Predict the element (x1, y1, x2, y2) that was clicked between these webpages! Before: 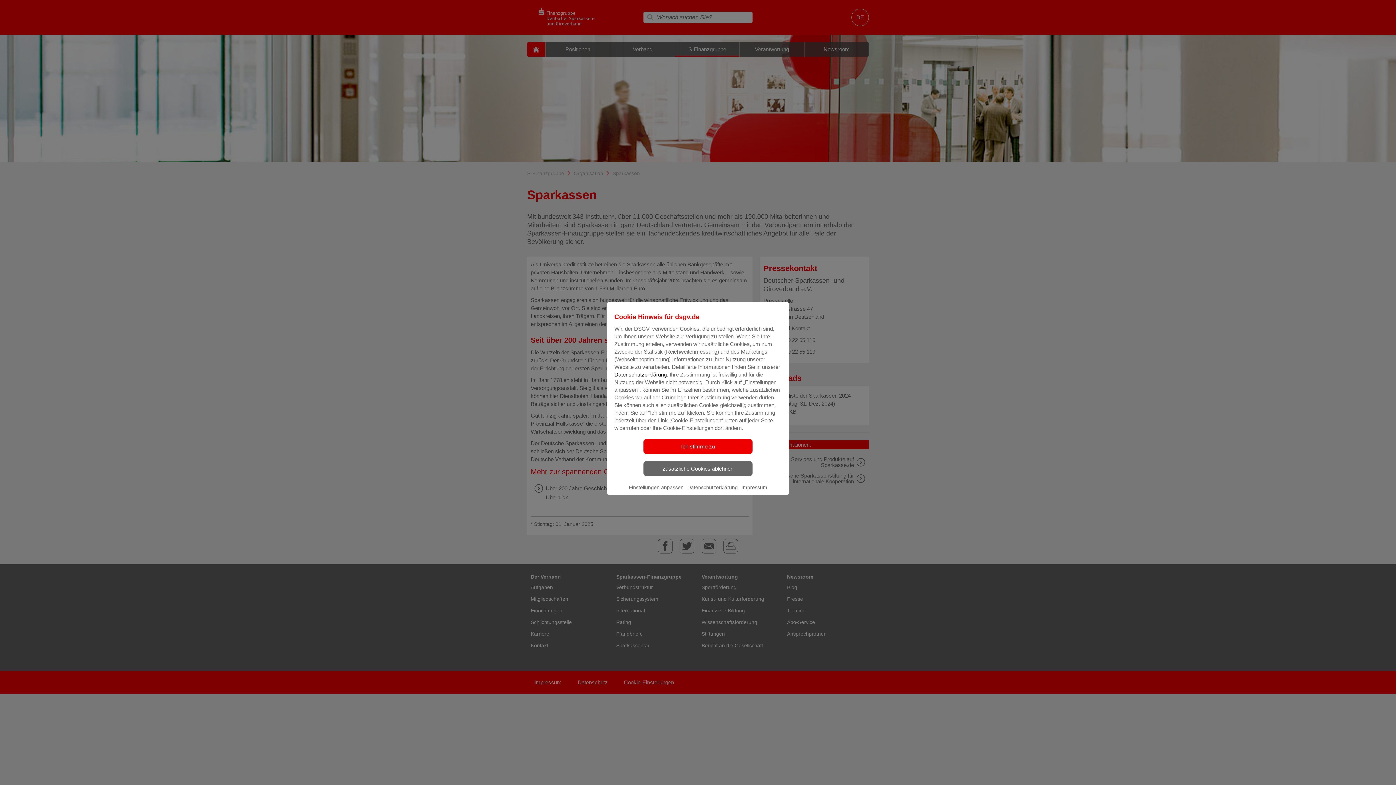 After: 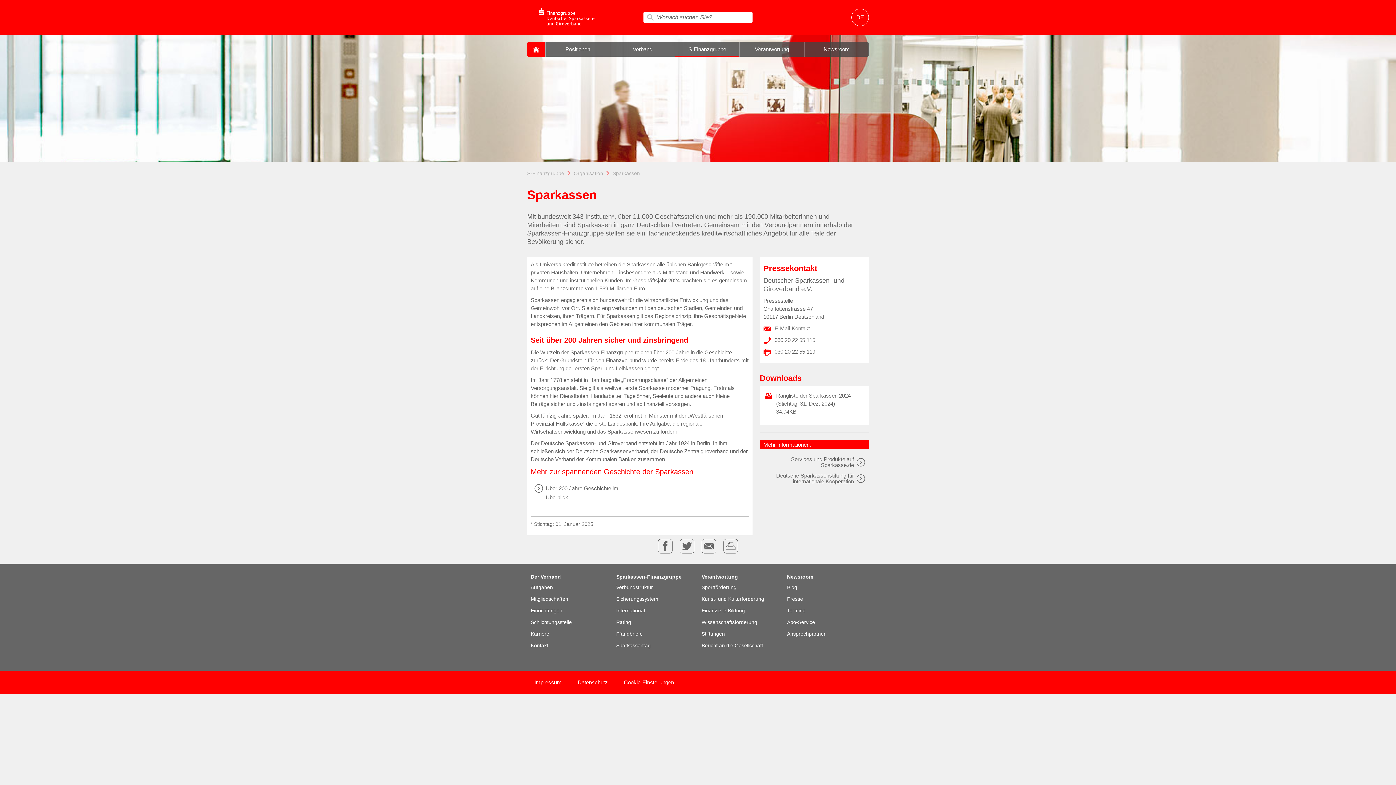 Action: label: Ich stimme zu bbox: (643, 439, 752, 454)